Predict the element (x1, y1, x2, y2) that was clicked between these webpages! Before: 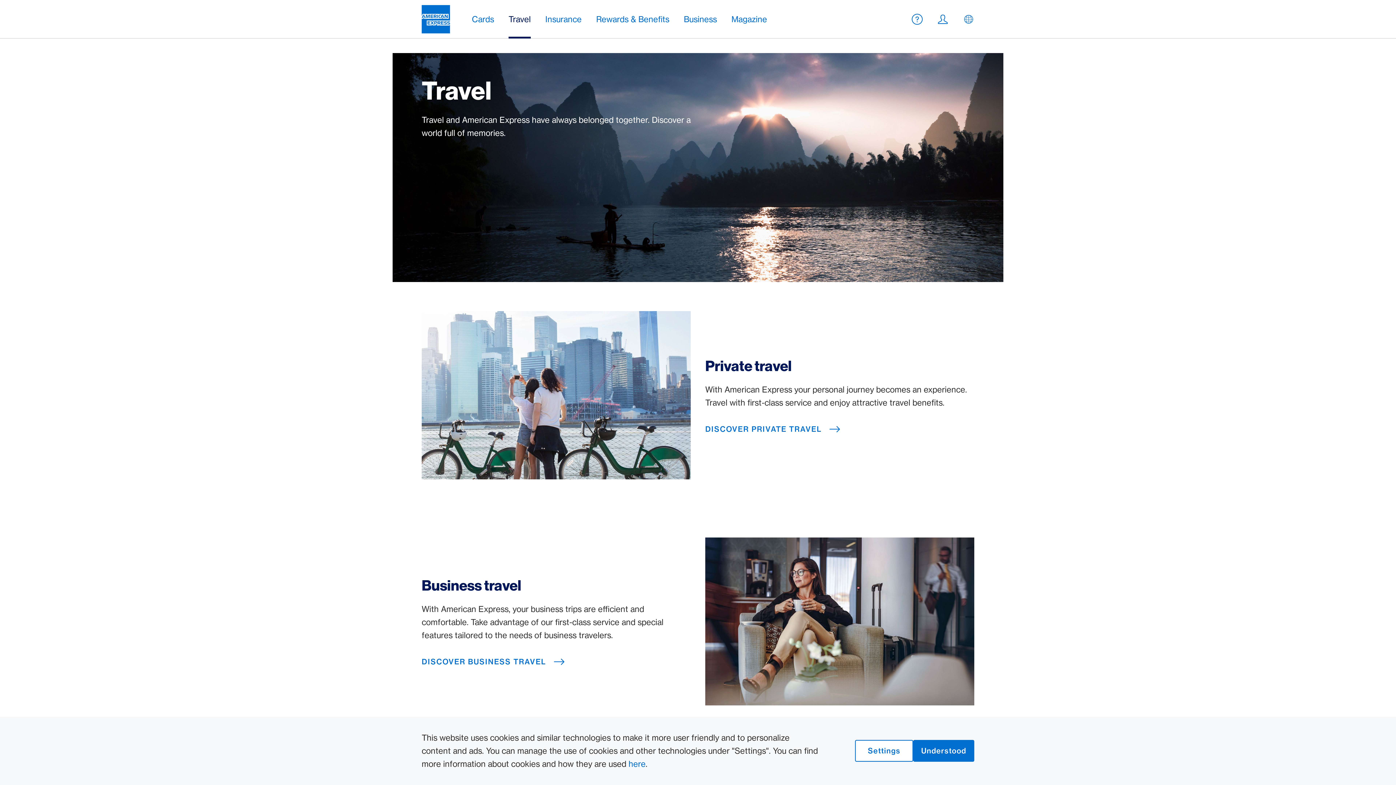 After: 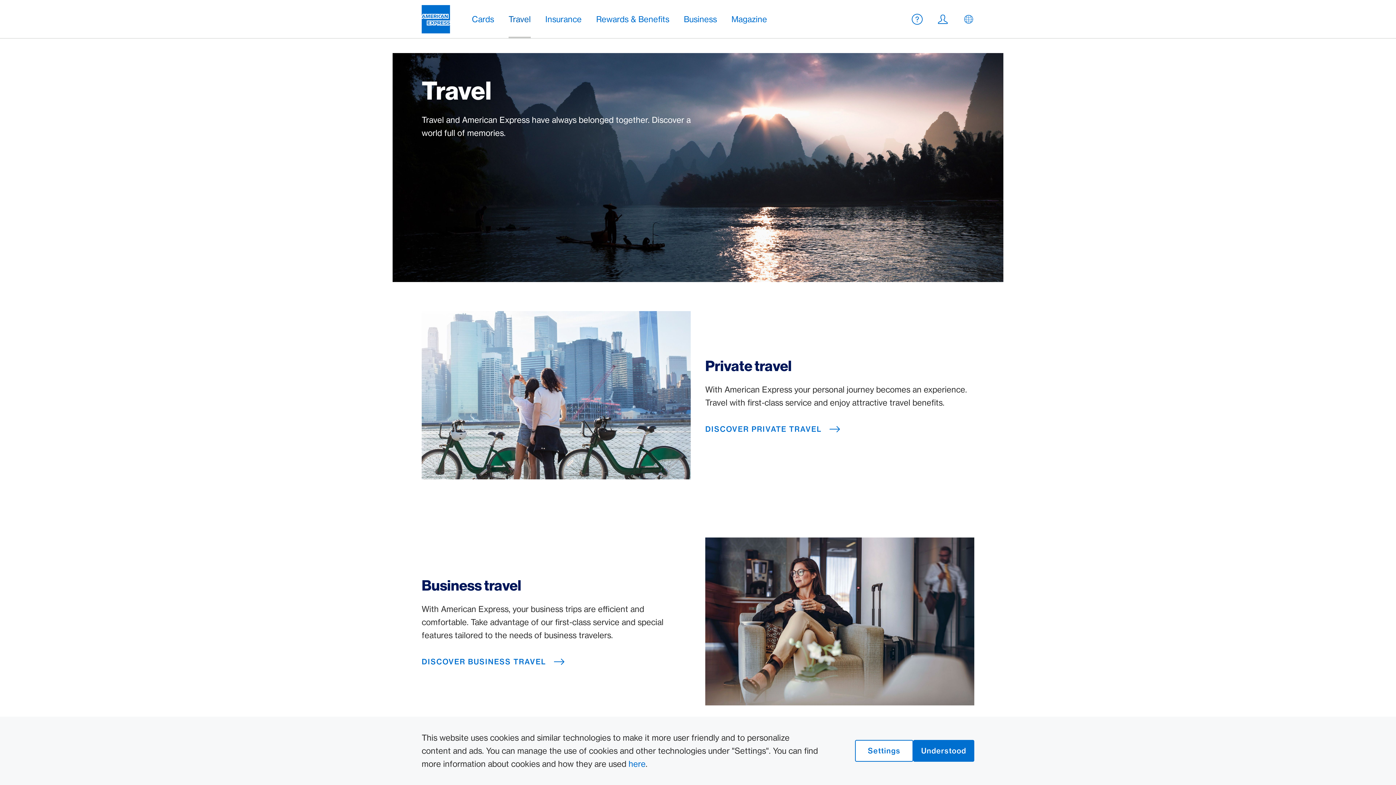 Action: bbox: (501, 0, 538, 38) label: Travel